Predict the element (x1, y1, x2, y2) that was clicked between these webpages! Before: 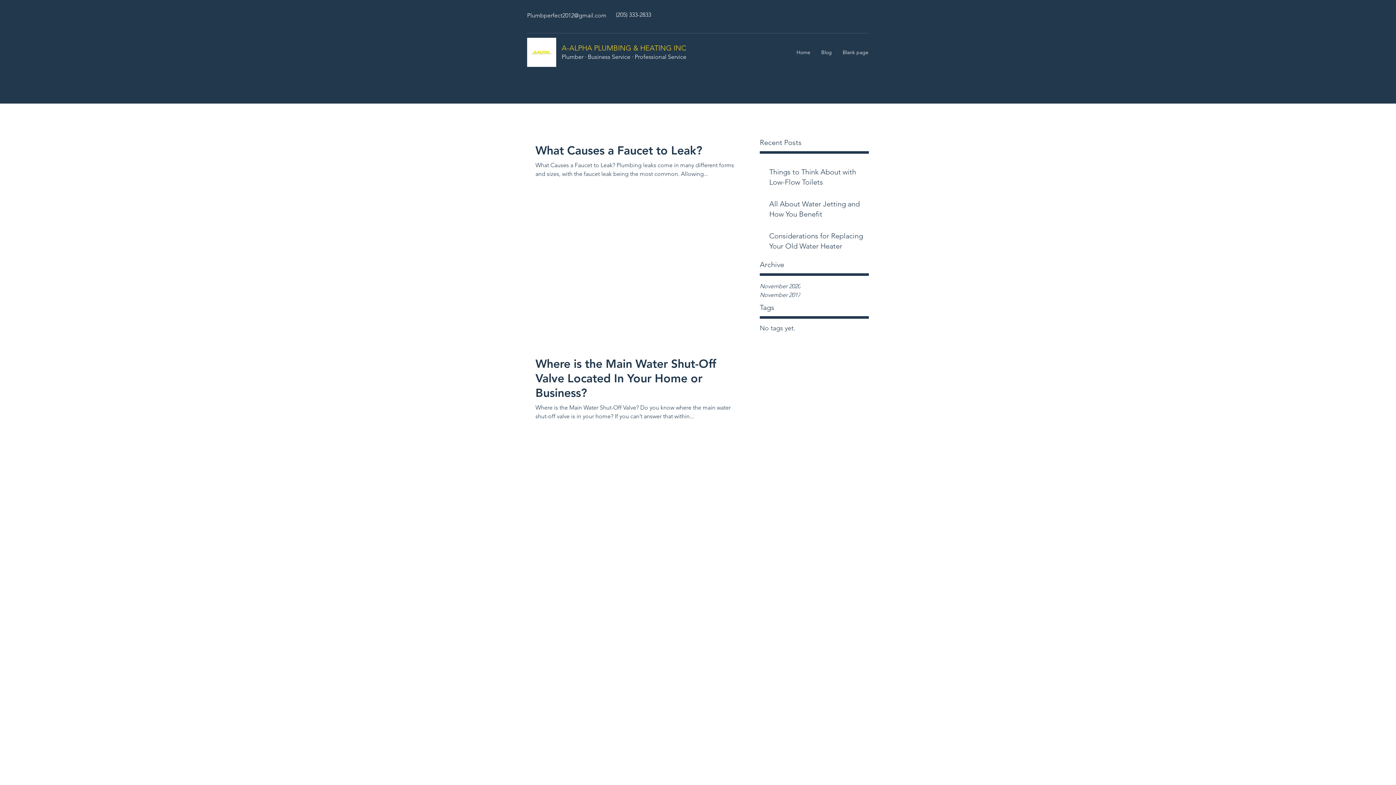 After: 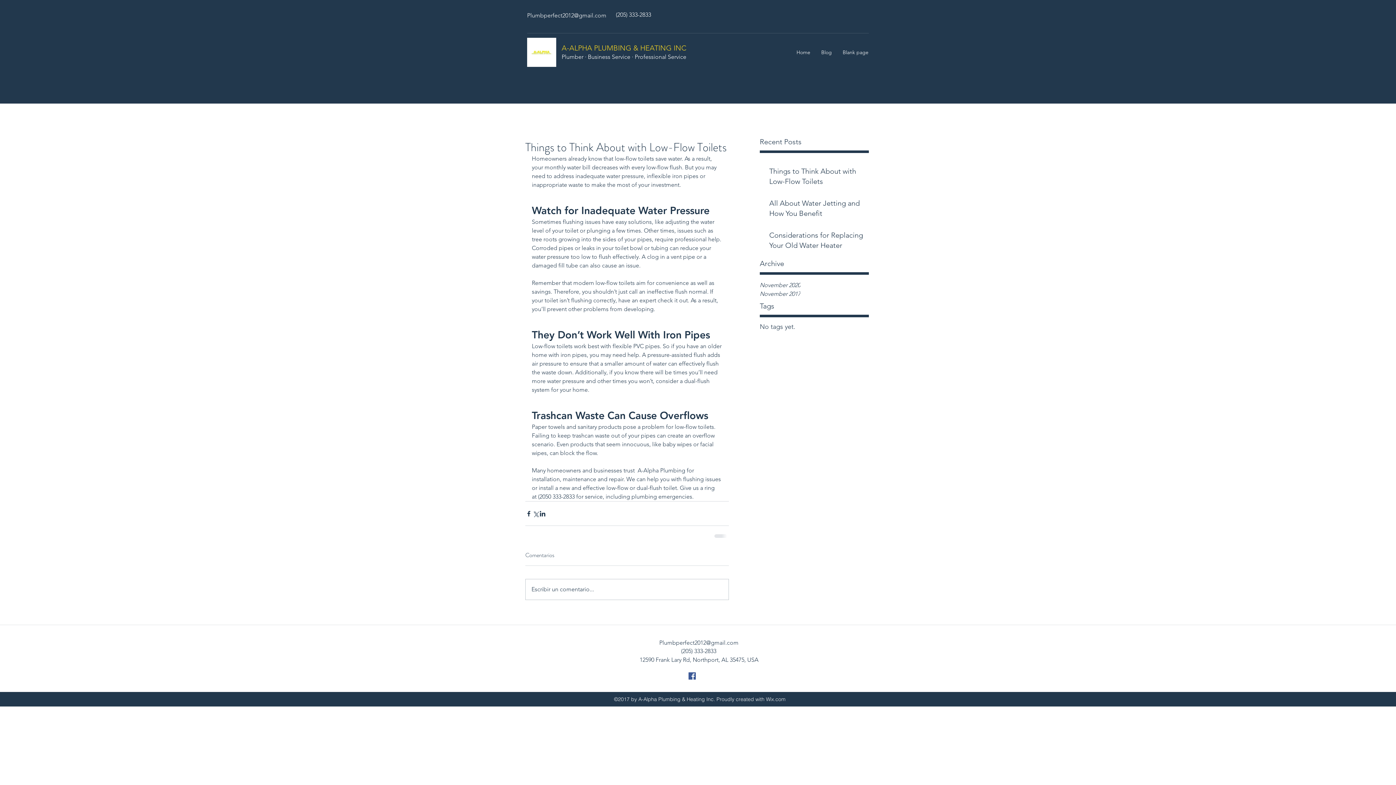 Action: label: Things to Think About with Low-Flow Toilets bbox: (769, 166, 873, 190)